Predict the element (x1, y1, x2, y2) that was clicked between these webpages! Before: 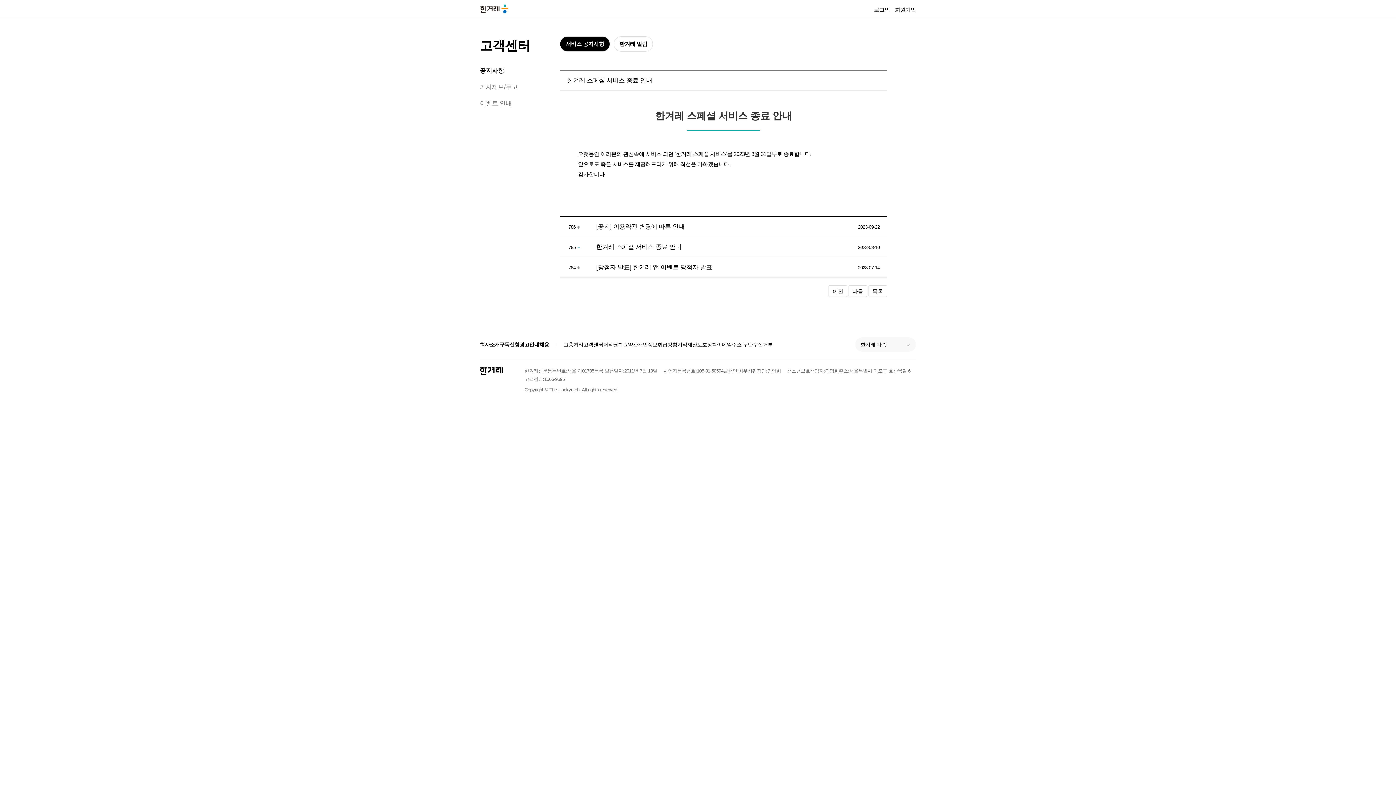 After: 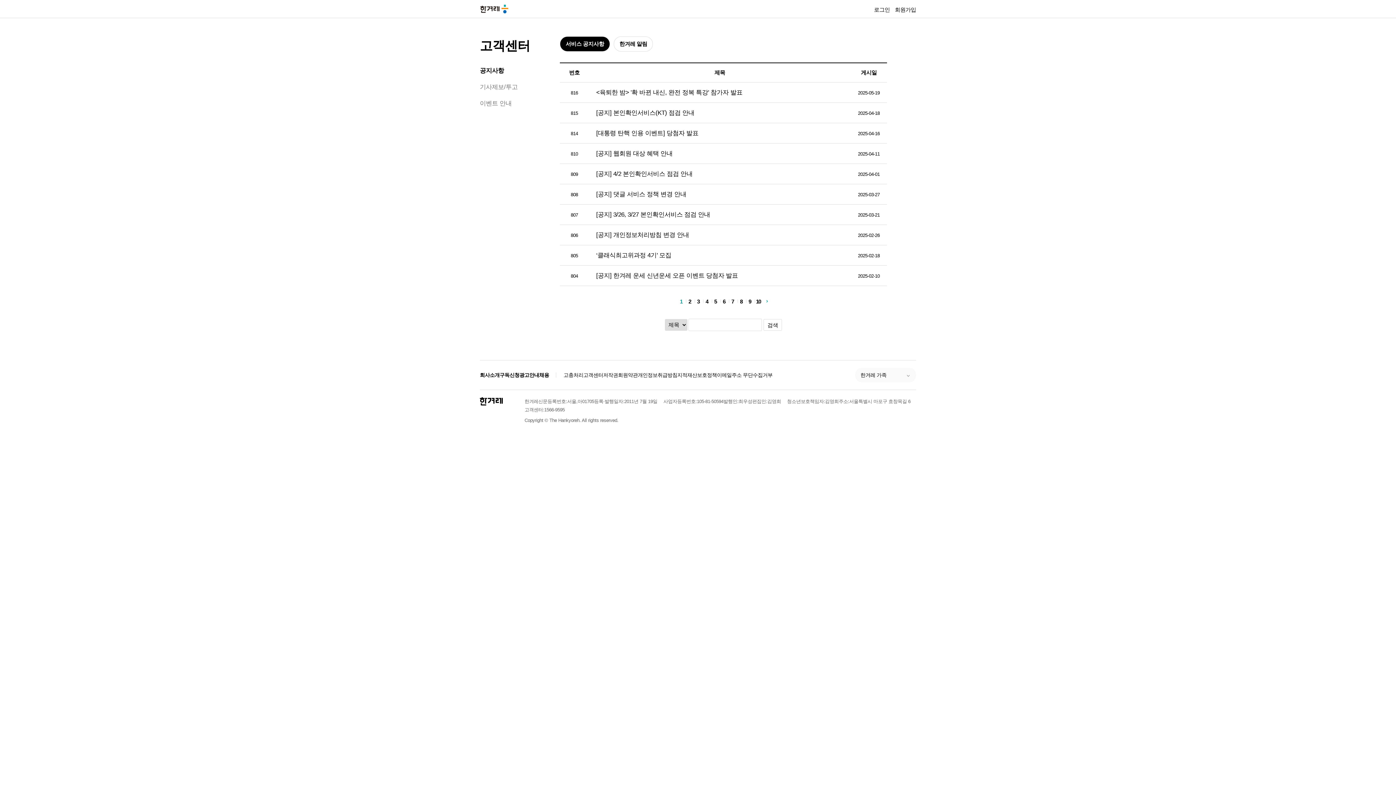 Action: bbox: (868, 285, 887, 297) label: 목록